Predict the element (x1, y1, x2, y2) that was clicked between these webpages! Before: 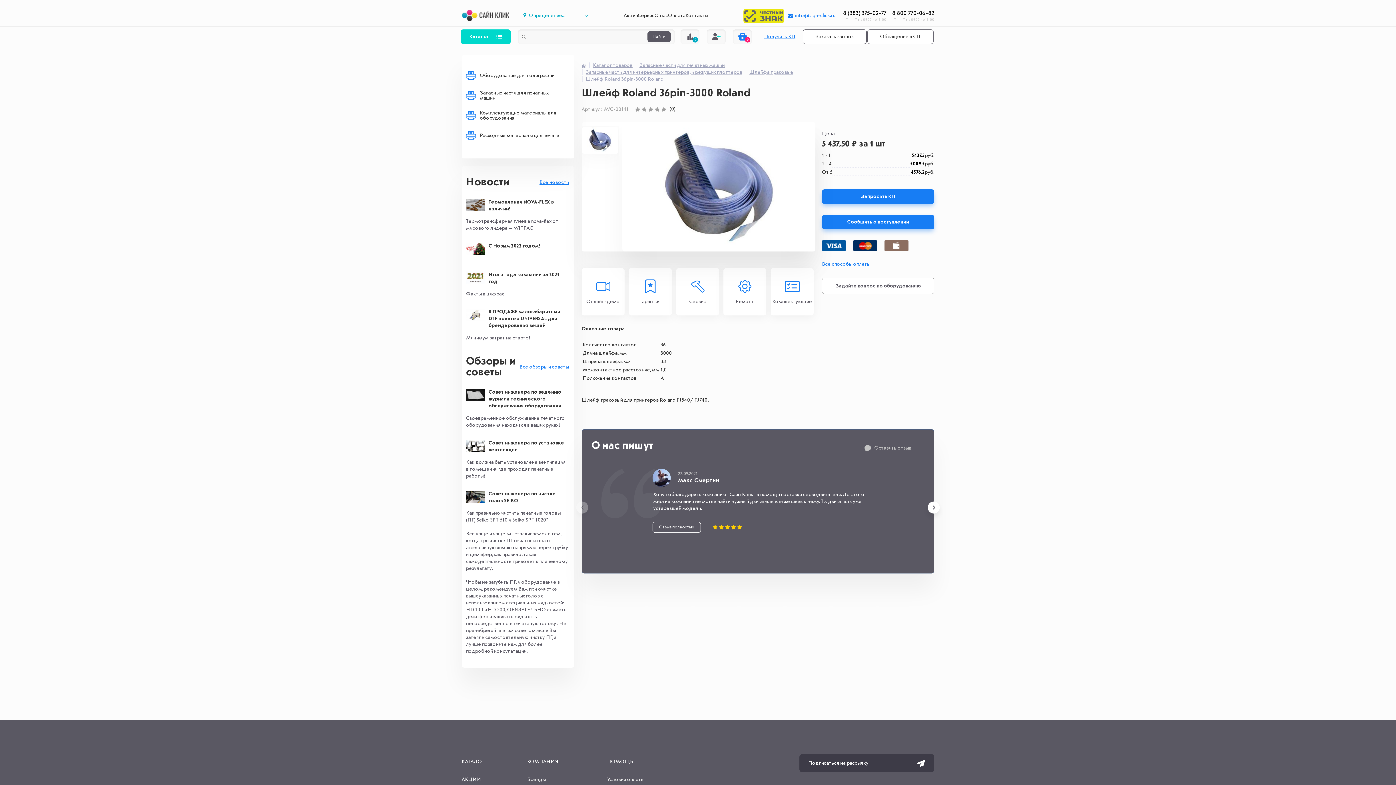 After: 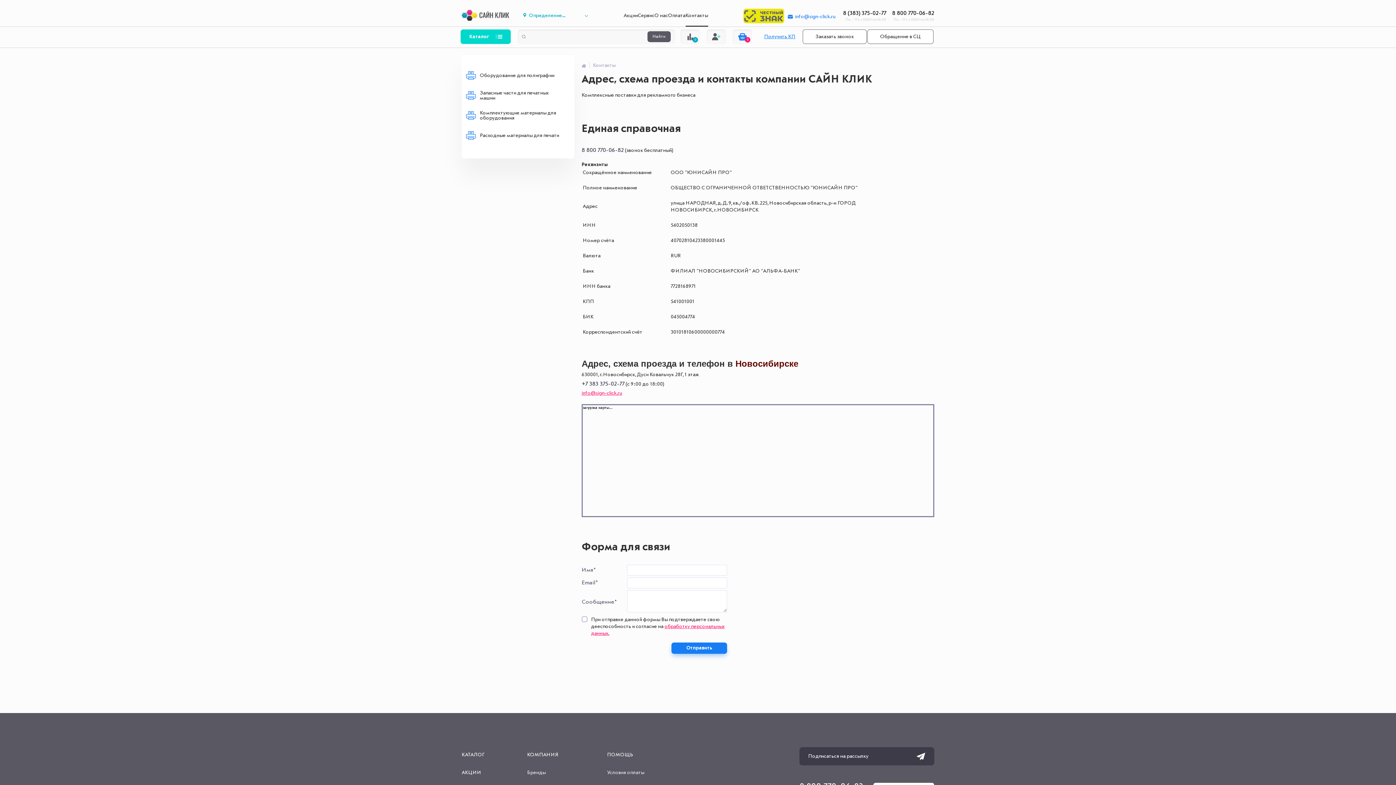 Action: label: Контакты bbox: (685, 5, 708, 25)